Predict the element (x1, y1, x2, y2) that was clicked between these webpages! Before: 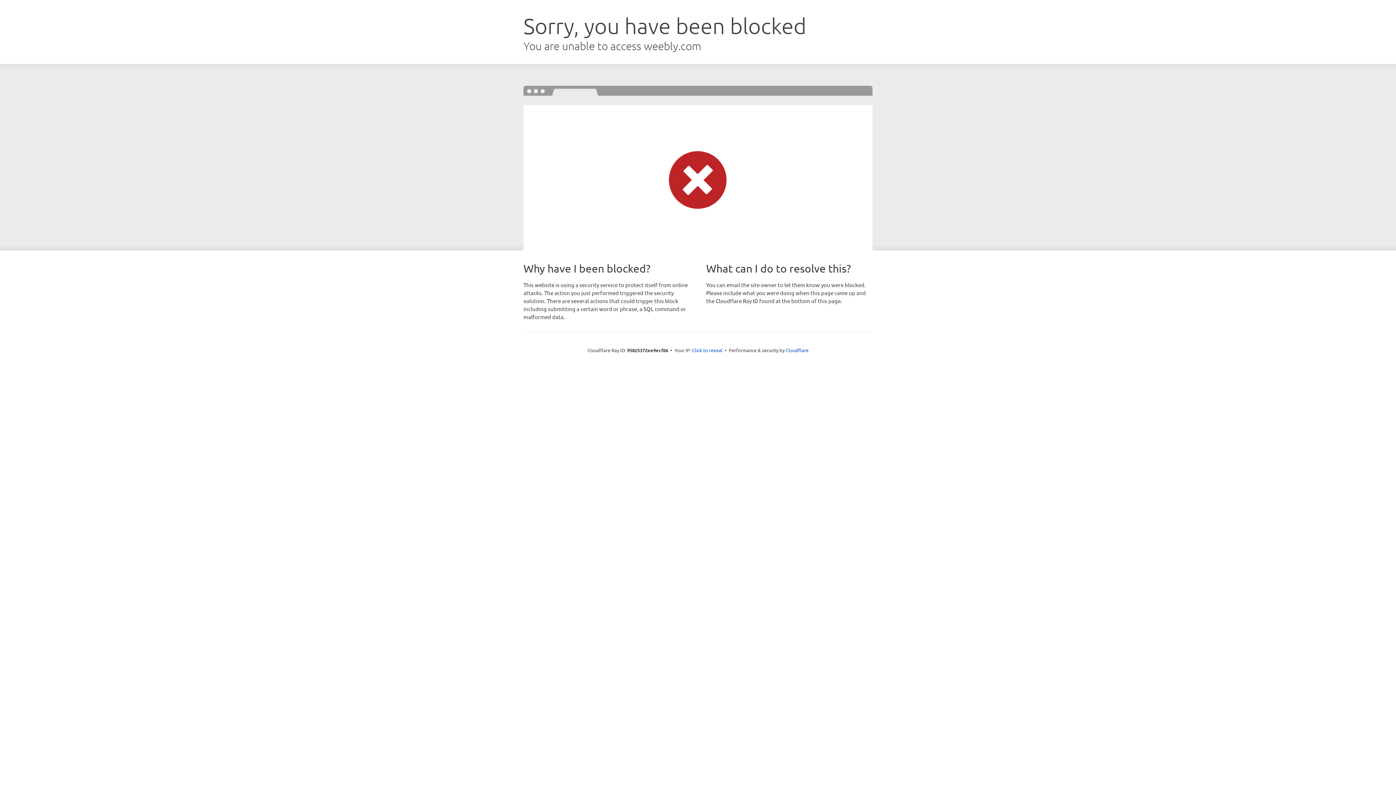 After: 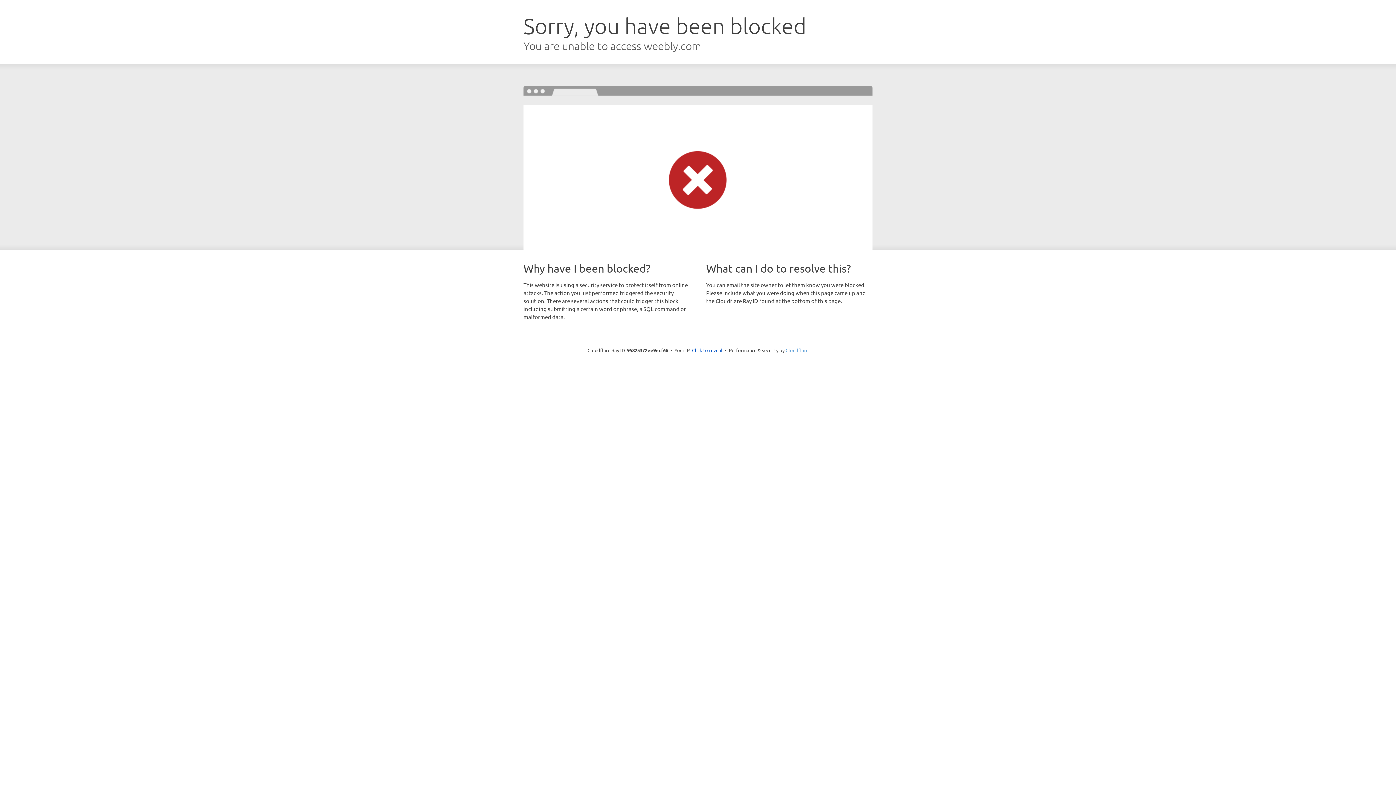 Action: bbox: (785, 347, 808, 353) label: Cloudflare